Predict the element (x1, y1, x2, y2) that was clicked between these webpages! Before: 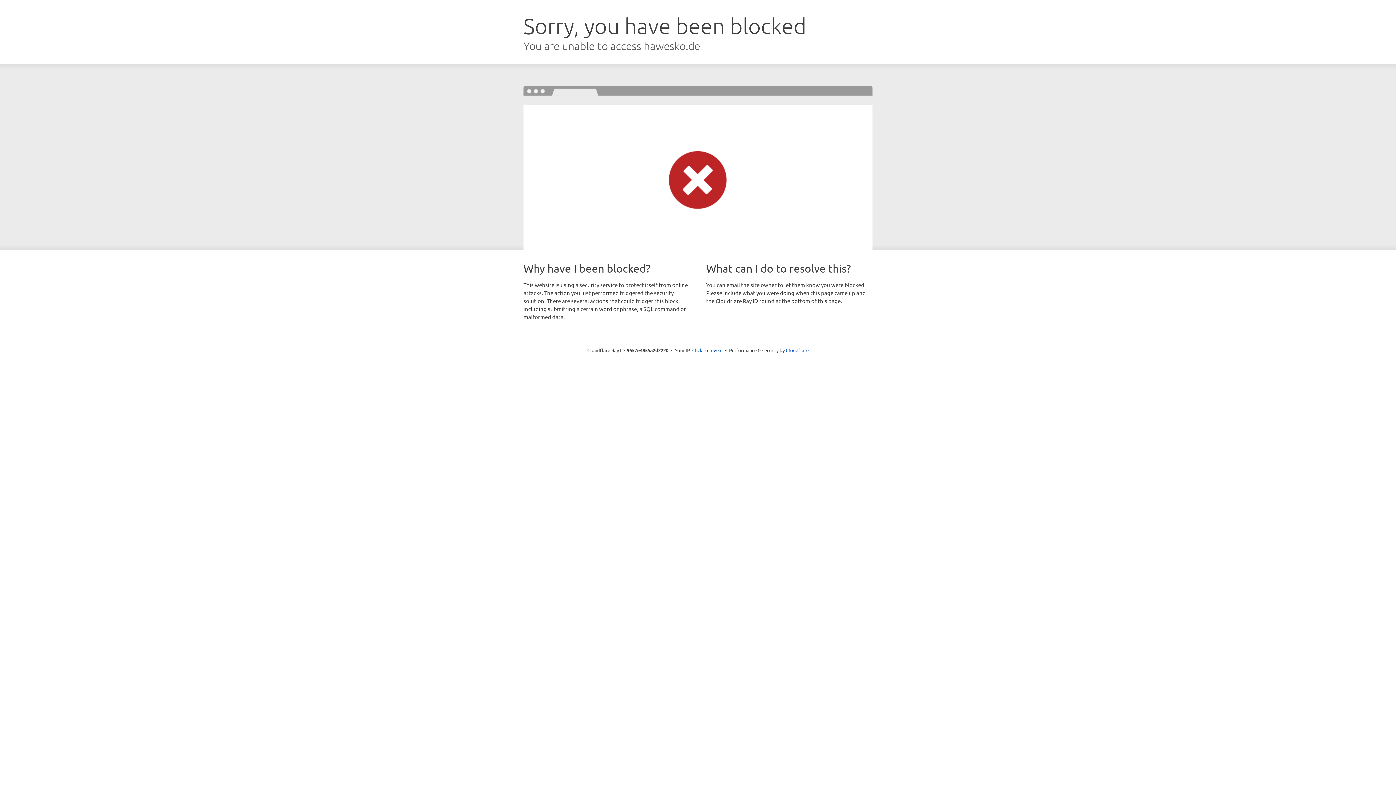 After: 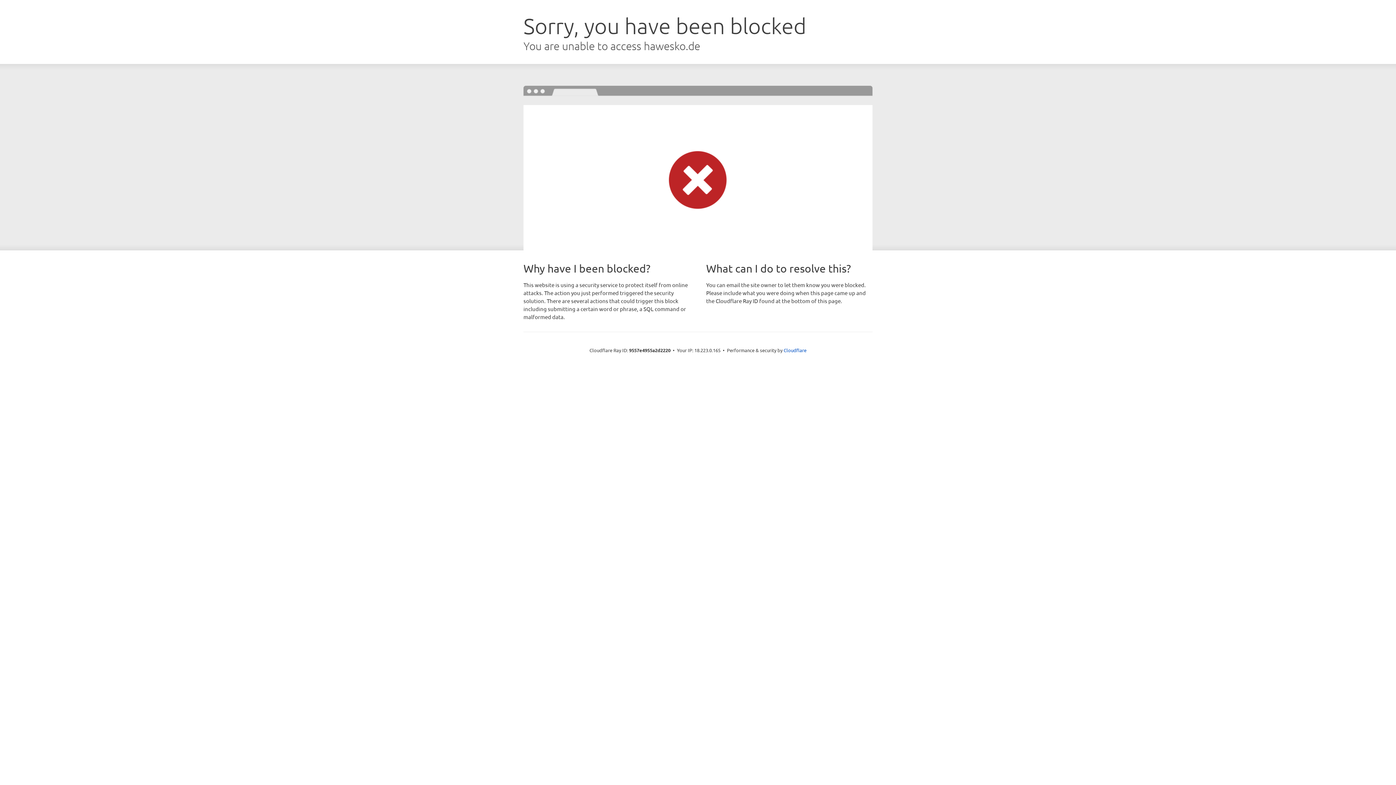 Action: bbox: (692, 346, 722, 353) label: Click to reveal